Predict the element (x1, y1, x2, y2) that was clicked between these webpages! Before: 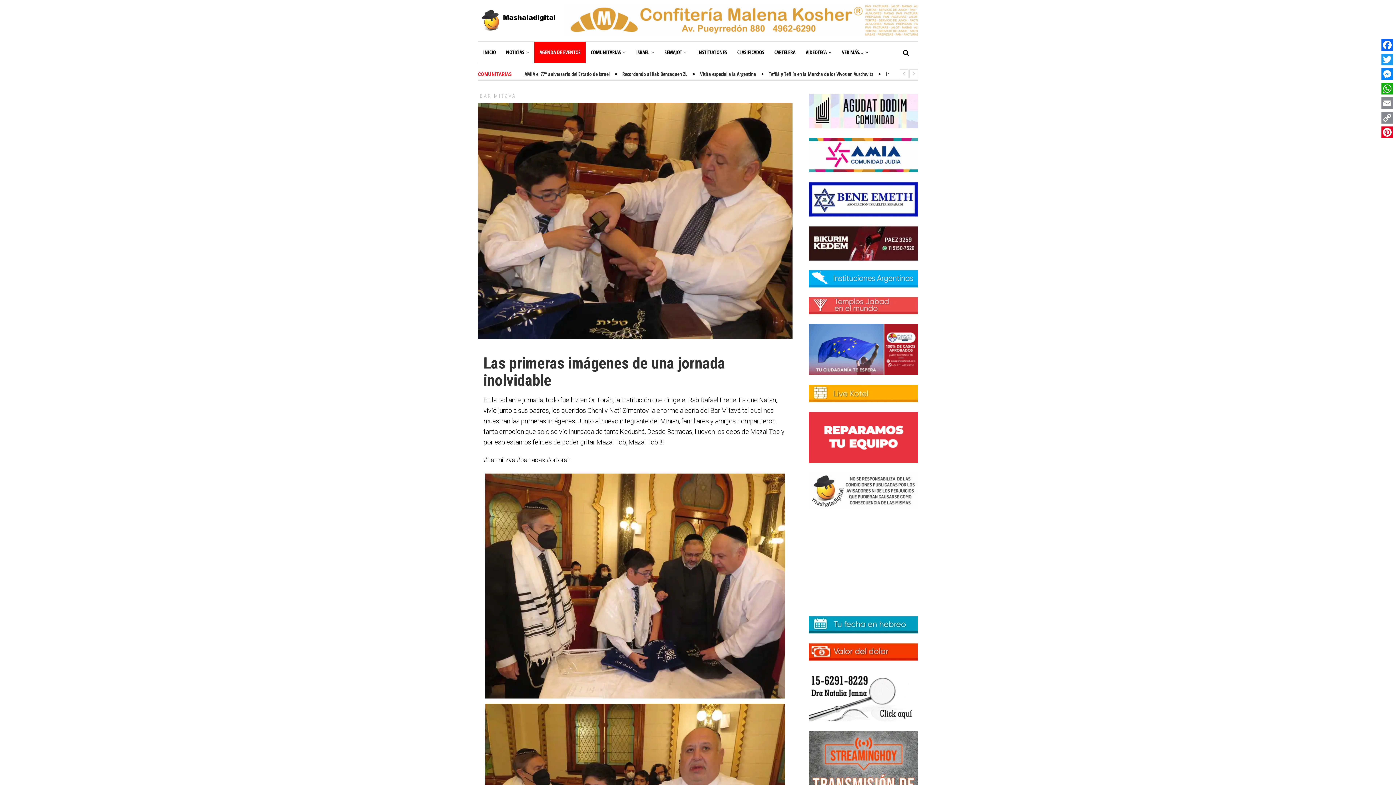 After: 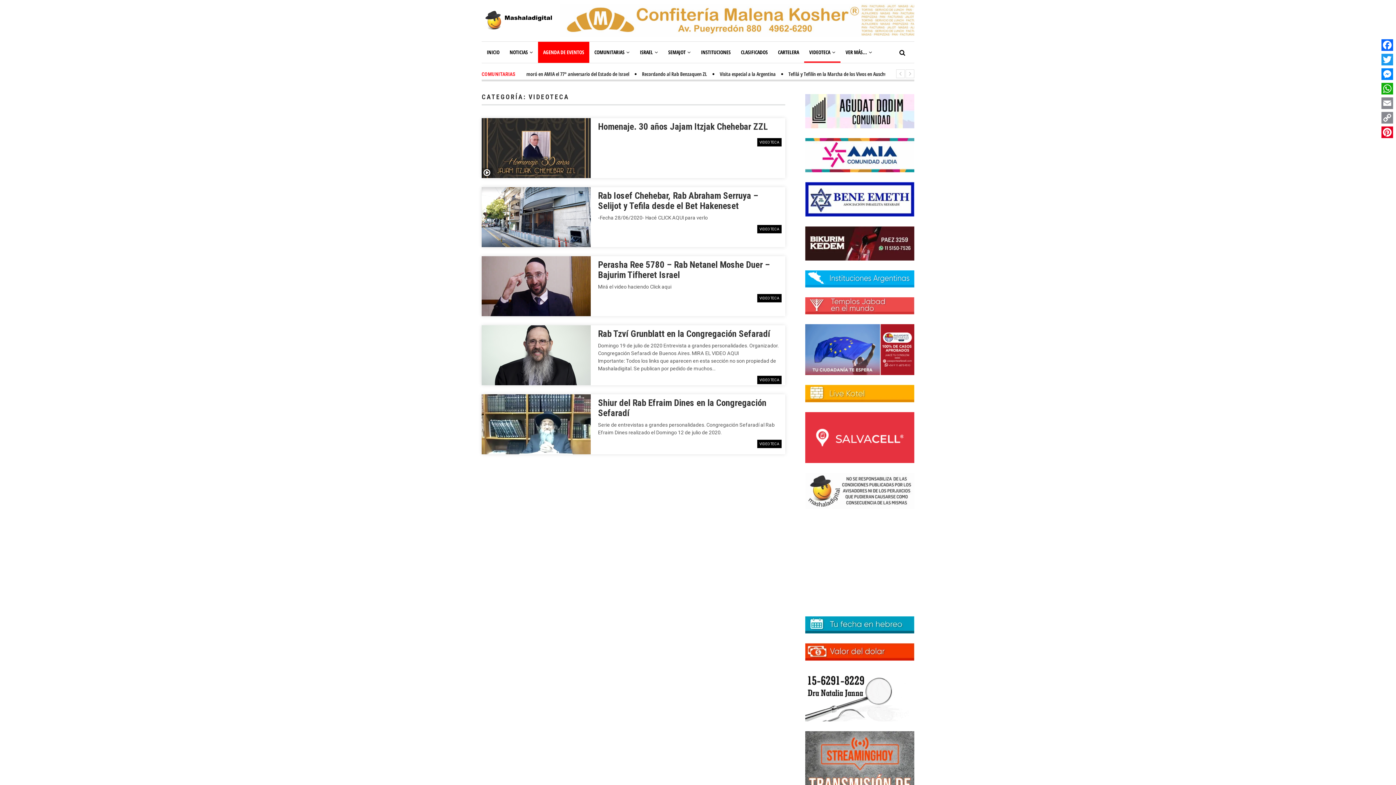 Action: bbox: (800, 41, 837, 63) label: VIDEOTECA